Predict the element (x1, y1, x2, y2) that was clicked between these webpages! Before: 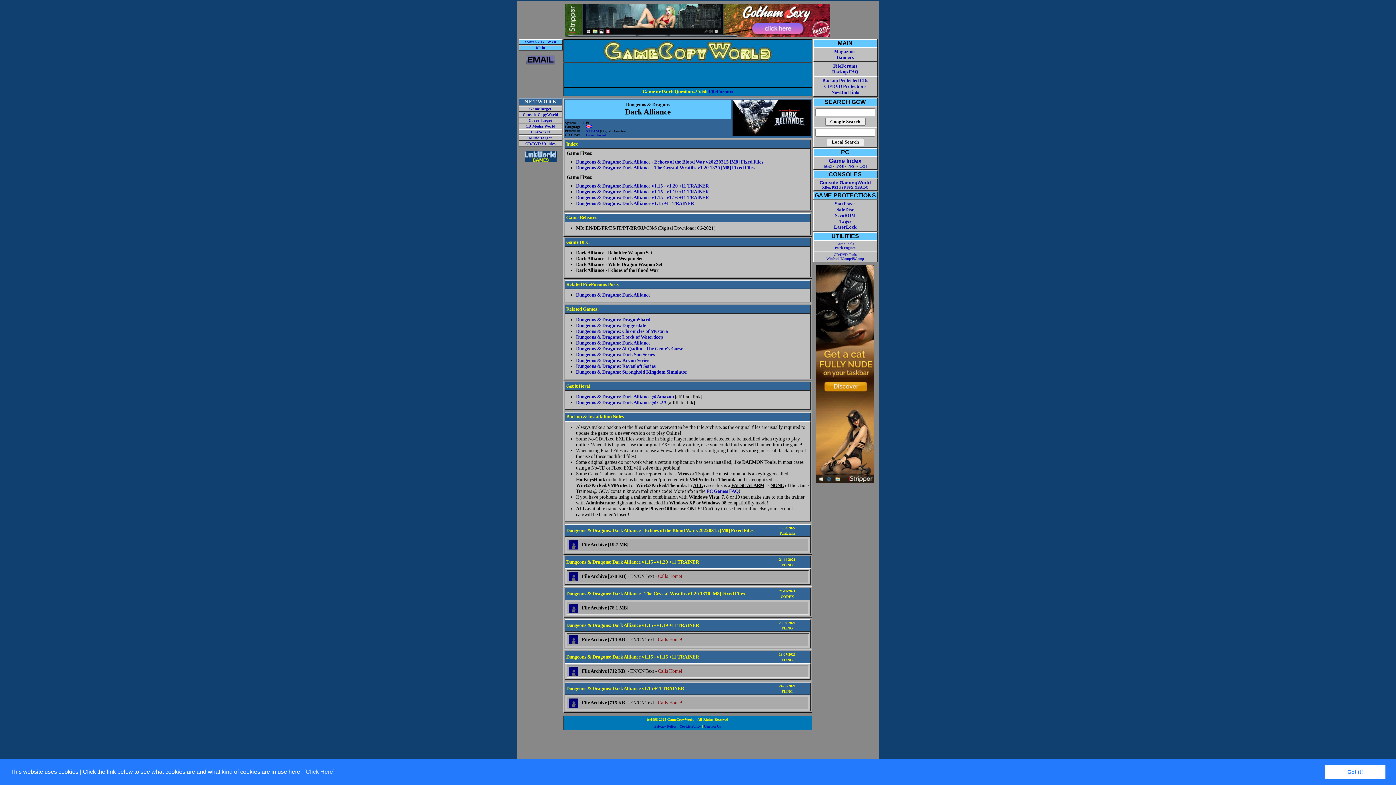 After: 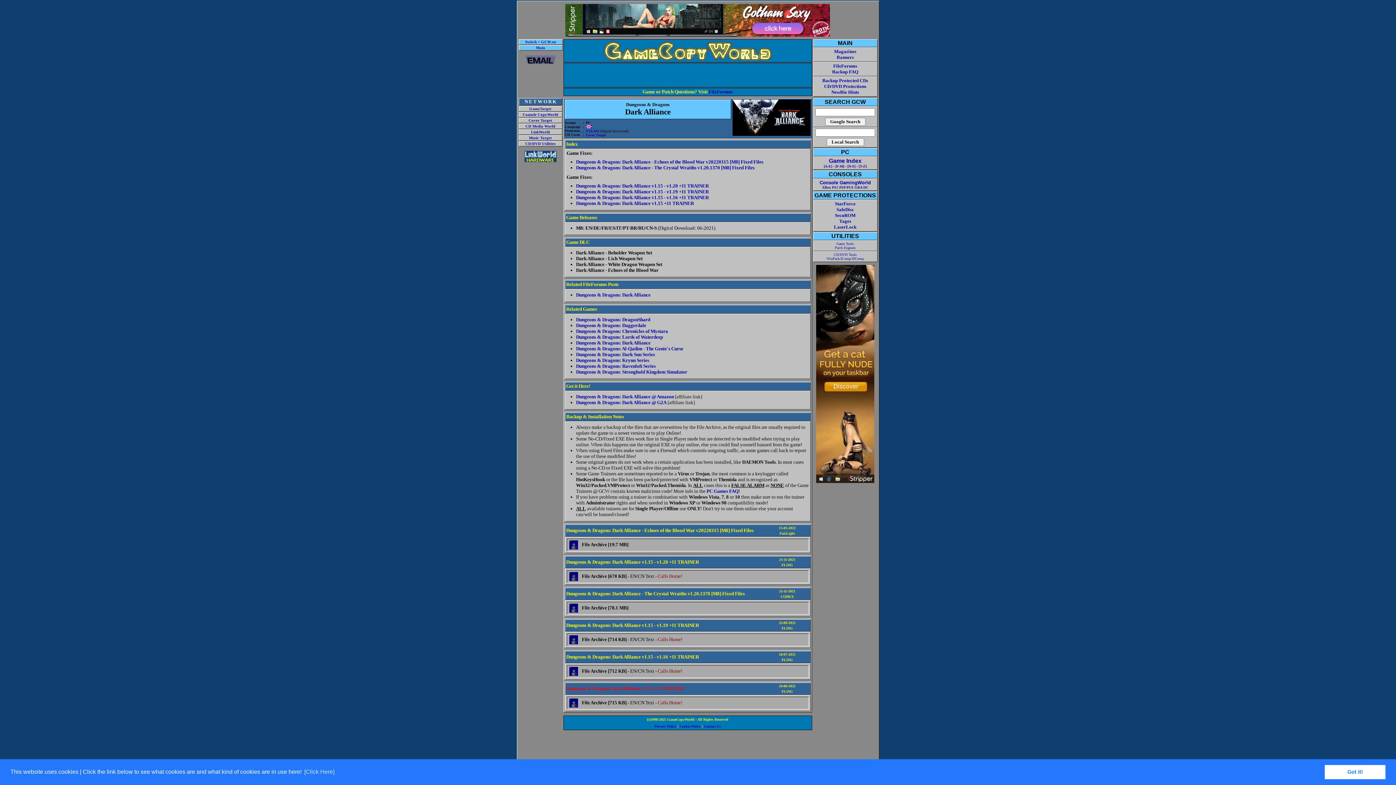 Action: label: Dungeons & Dragons: Dark Alliance v1.15 +11 TRAINER bbox: (566, 686, 684, 691)